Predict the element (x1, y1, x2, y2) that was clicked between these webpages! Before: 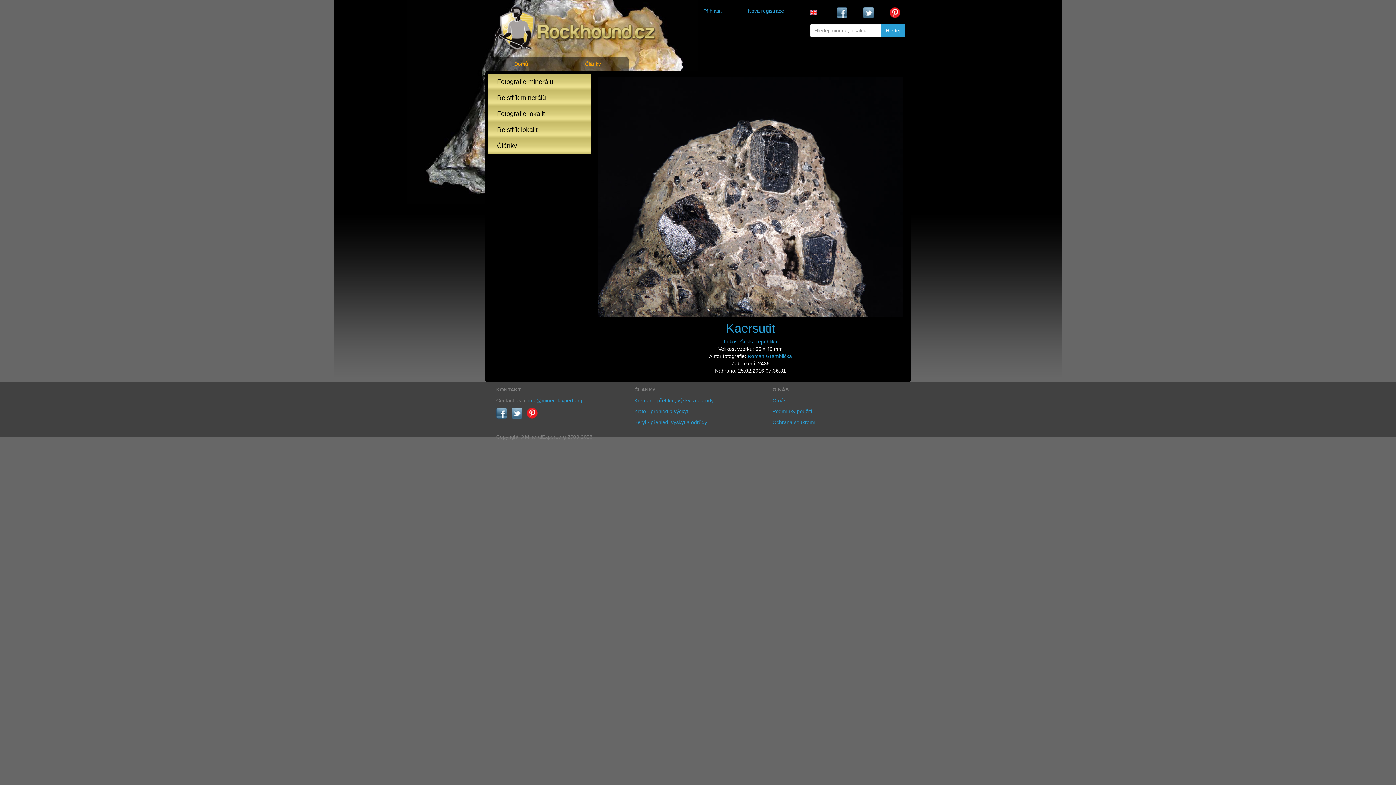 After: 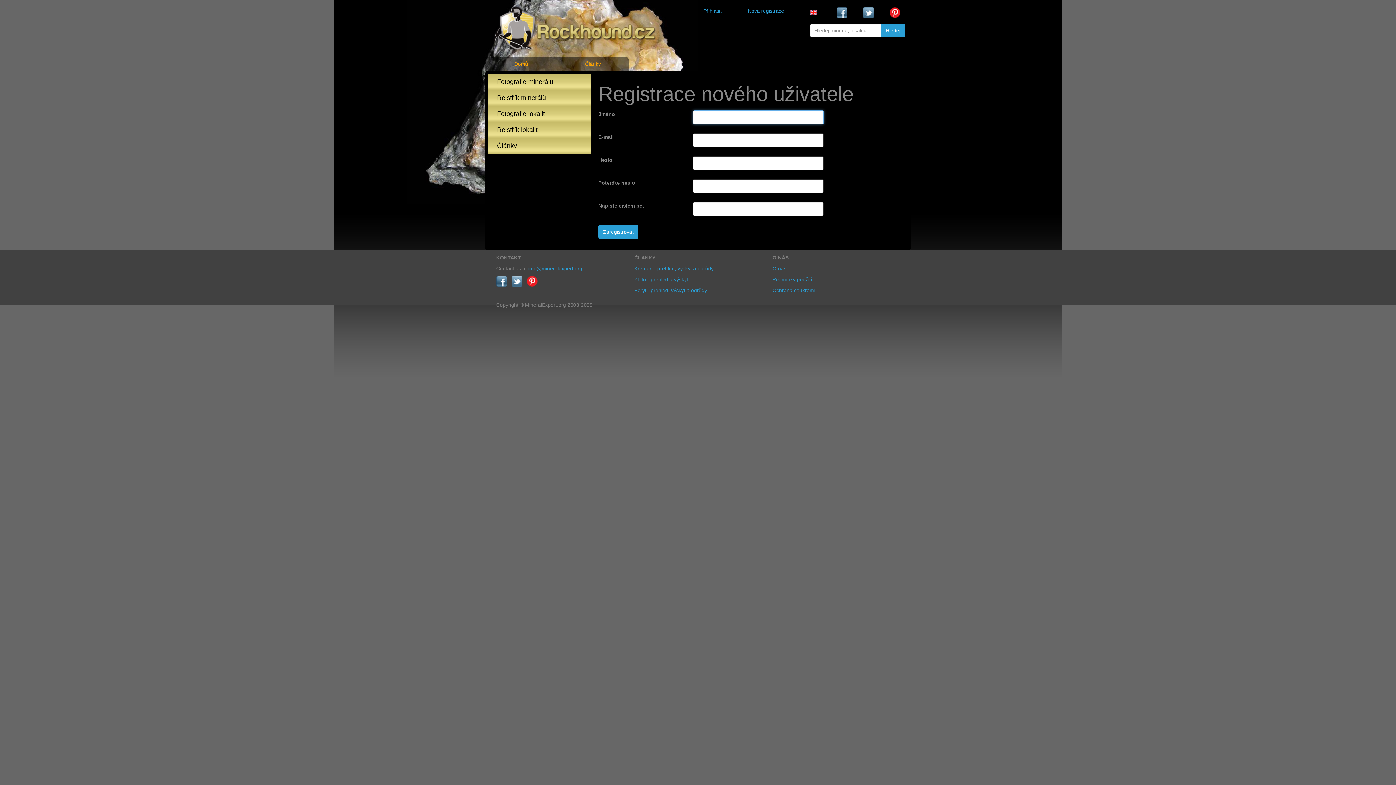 Action: label: Nová registrace bbox: (747, 8, 784, 13)